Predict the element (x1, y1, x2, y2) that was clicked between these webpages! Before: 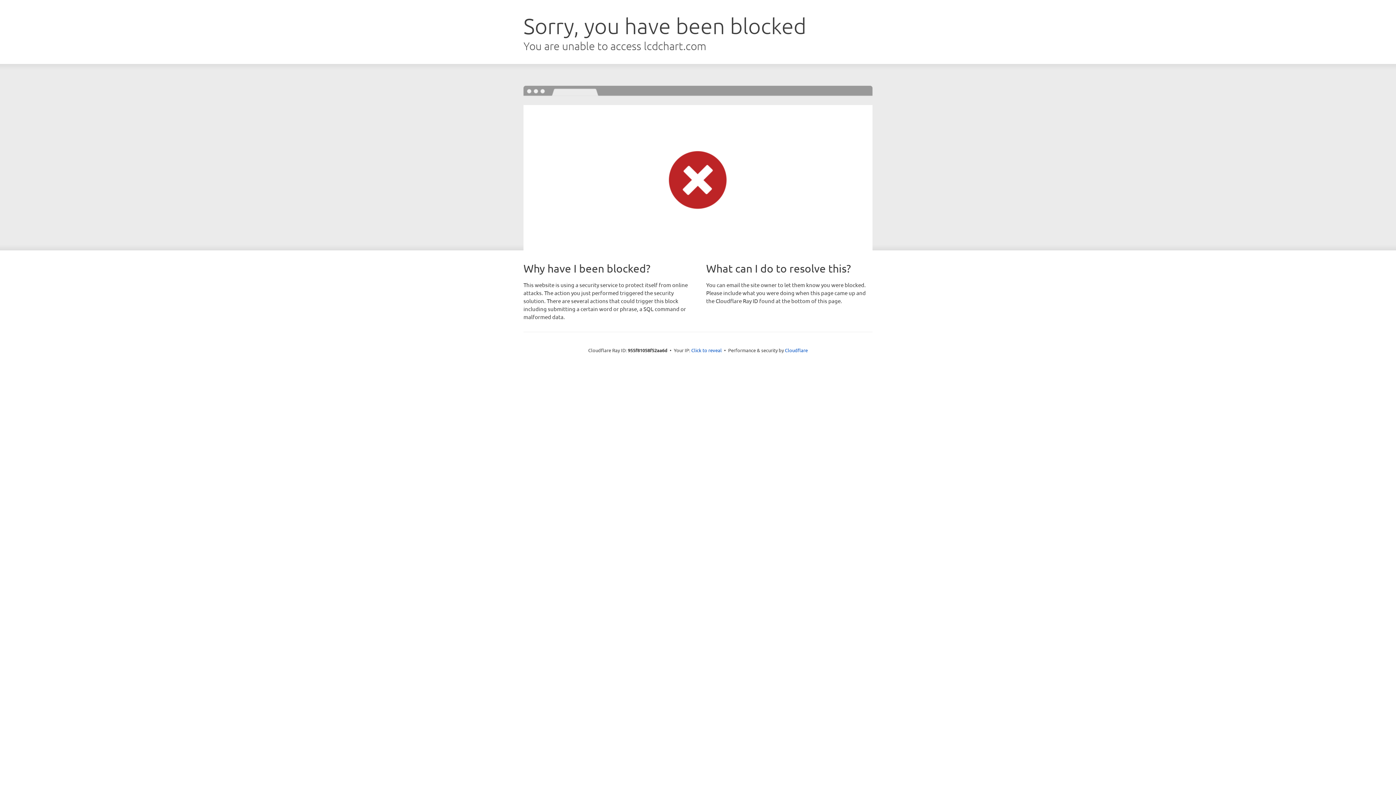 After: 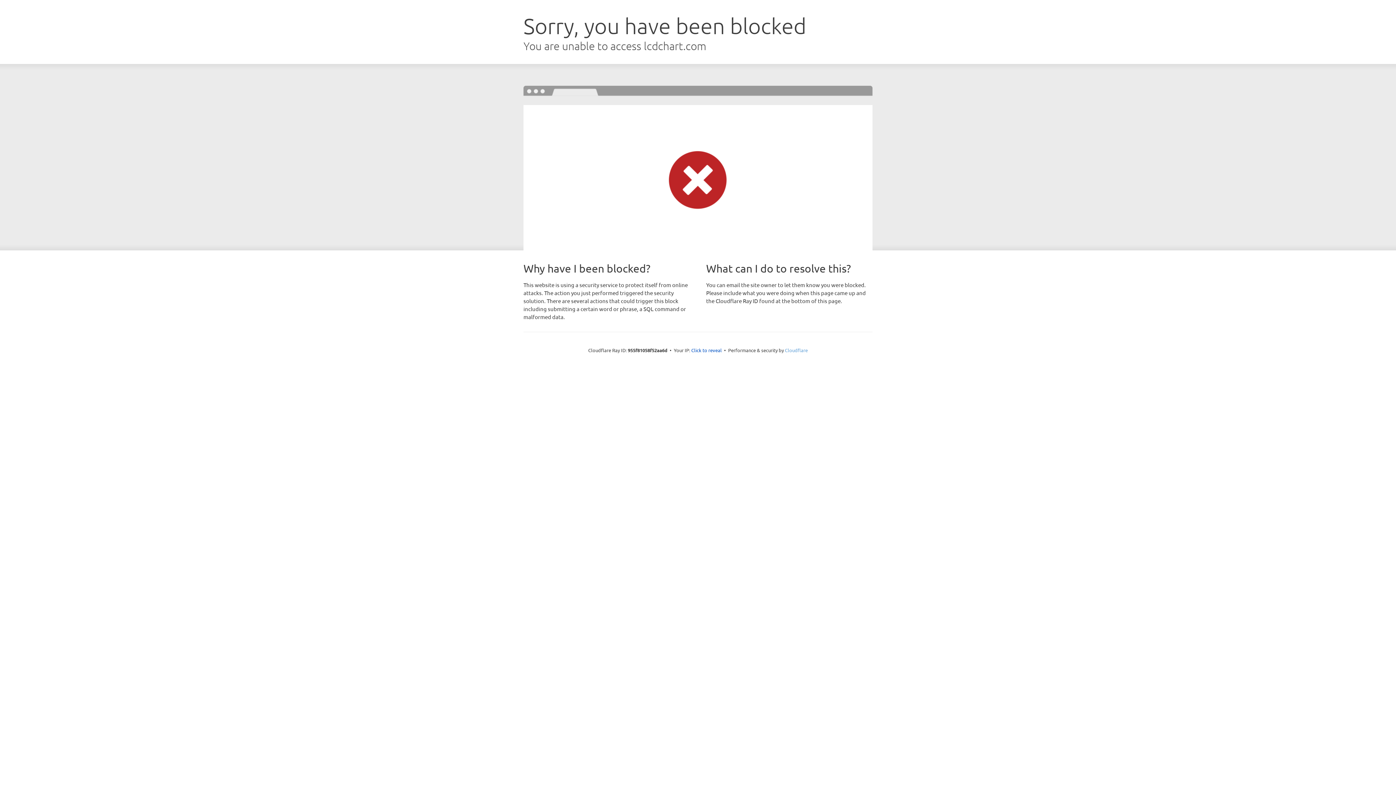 Action: bbox: (785, 347, 808, 353) label: Cloudflare